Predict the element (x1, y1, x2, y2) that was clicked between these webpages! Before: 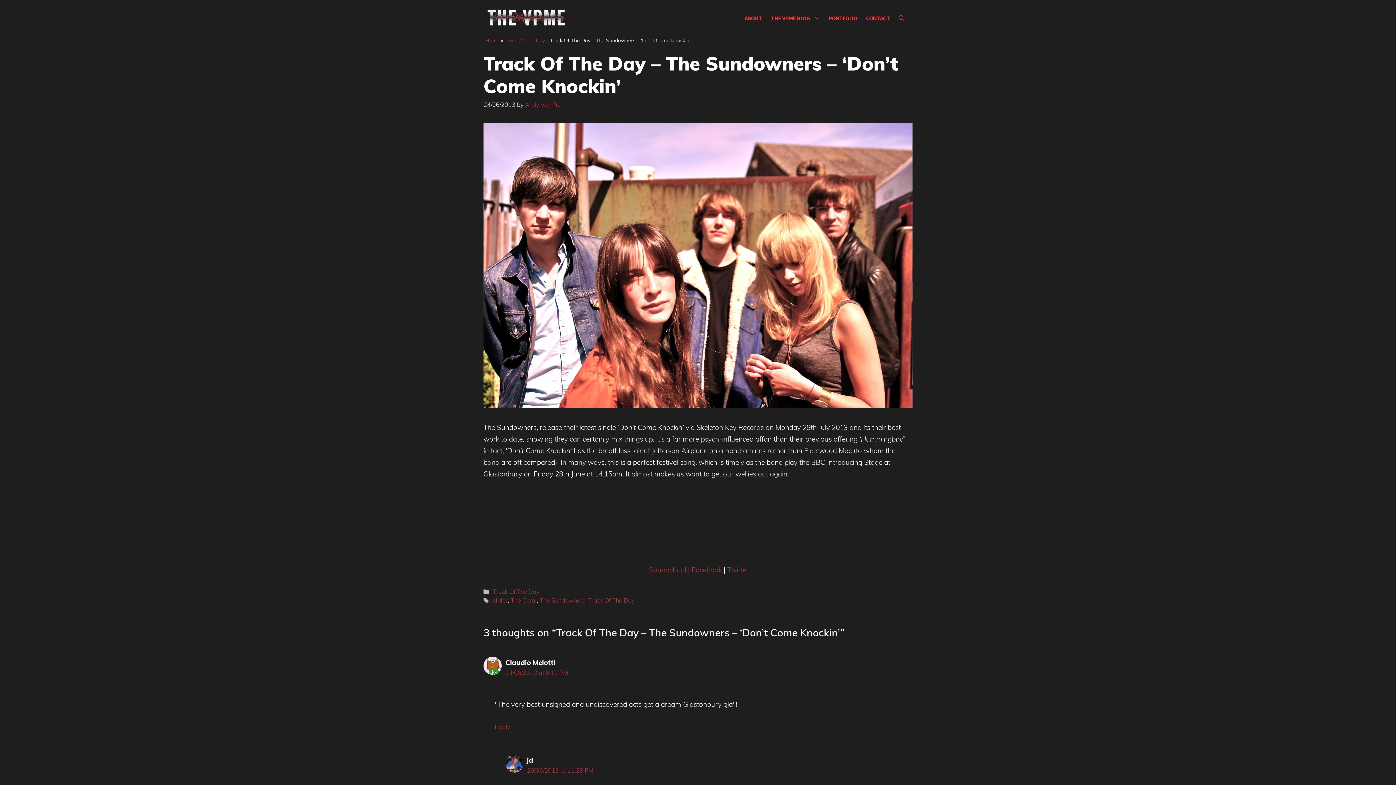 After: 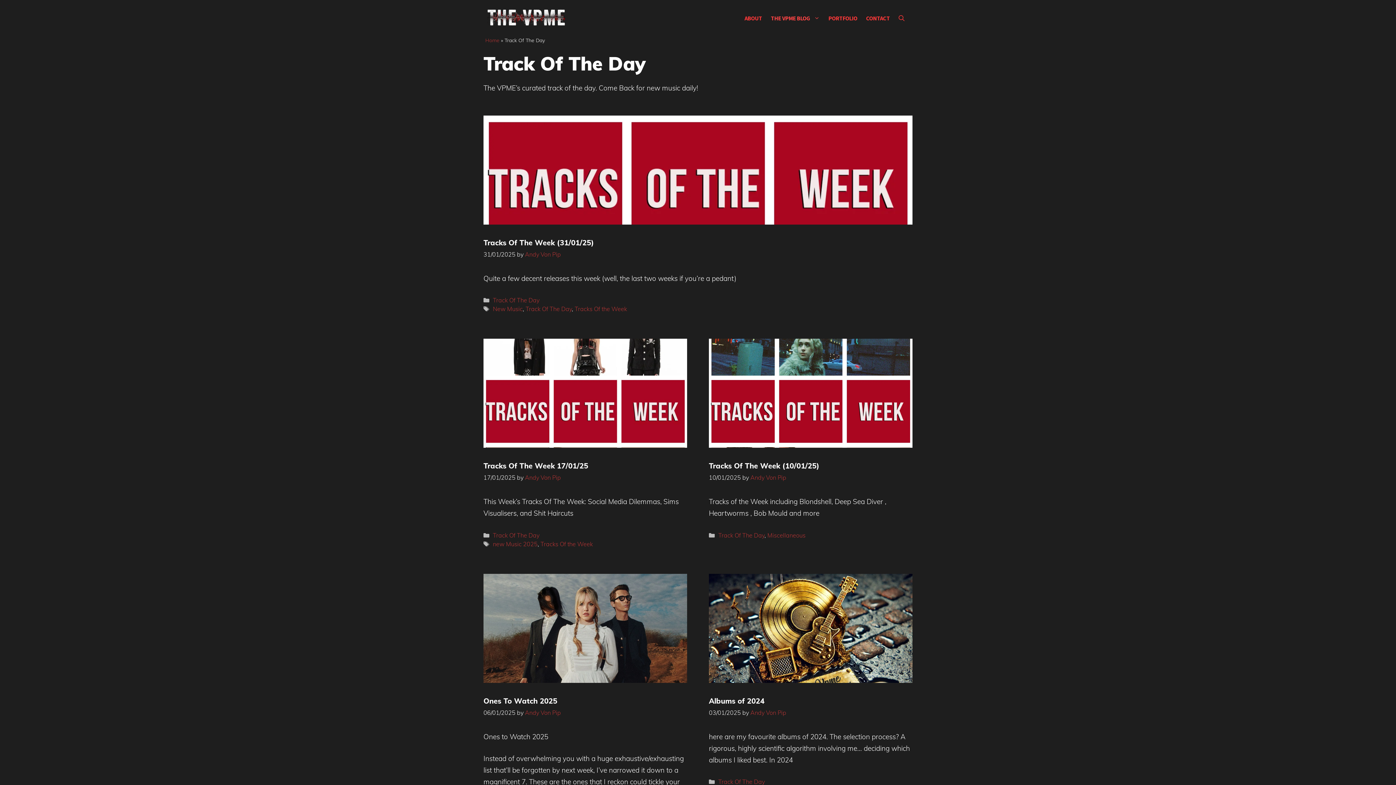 Action: label: Track Of The Day bbox: (493, 588, 539, 595)